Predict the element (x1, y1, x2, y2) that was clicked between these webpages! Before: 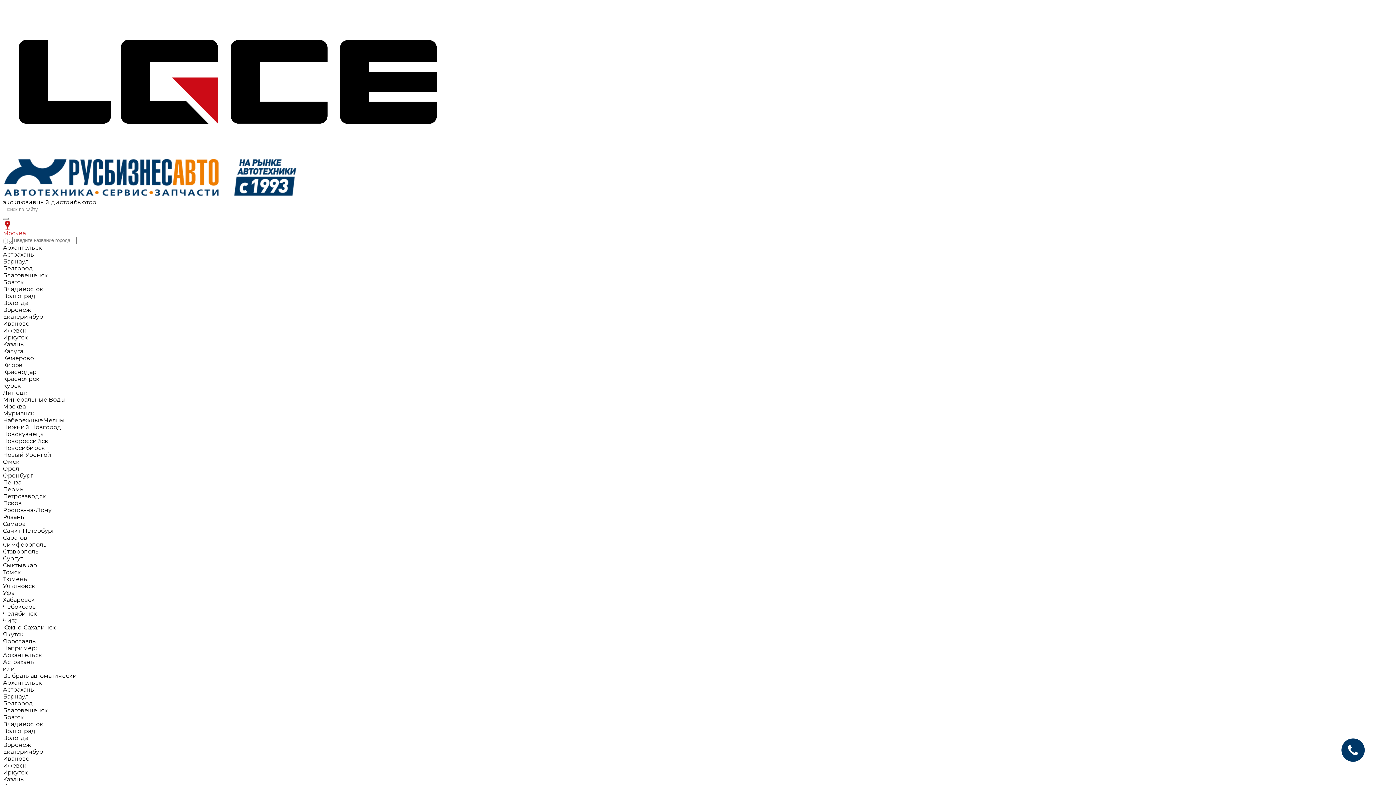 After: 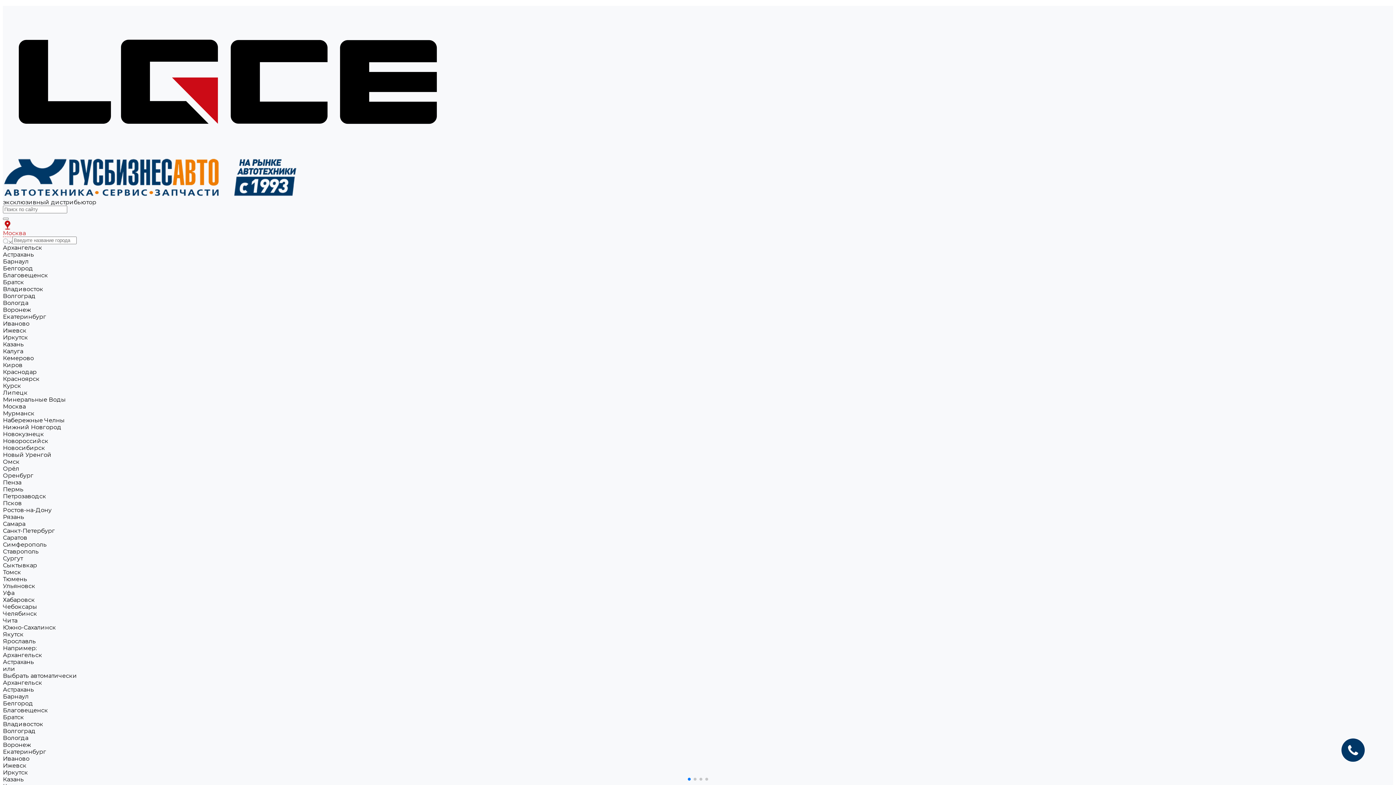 Action: bbox: (2, 150, 453, 157)